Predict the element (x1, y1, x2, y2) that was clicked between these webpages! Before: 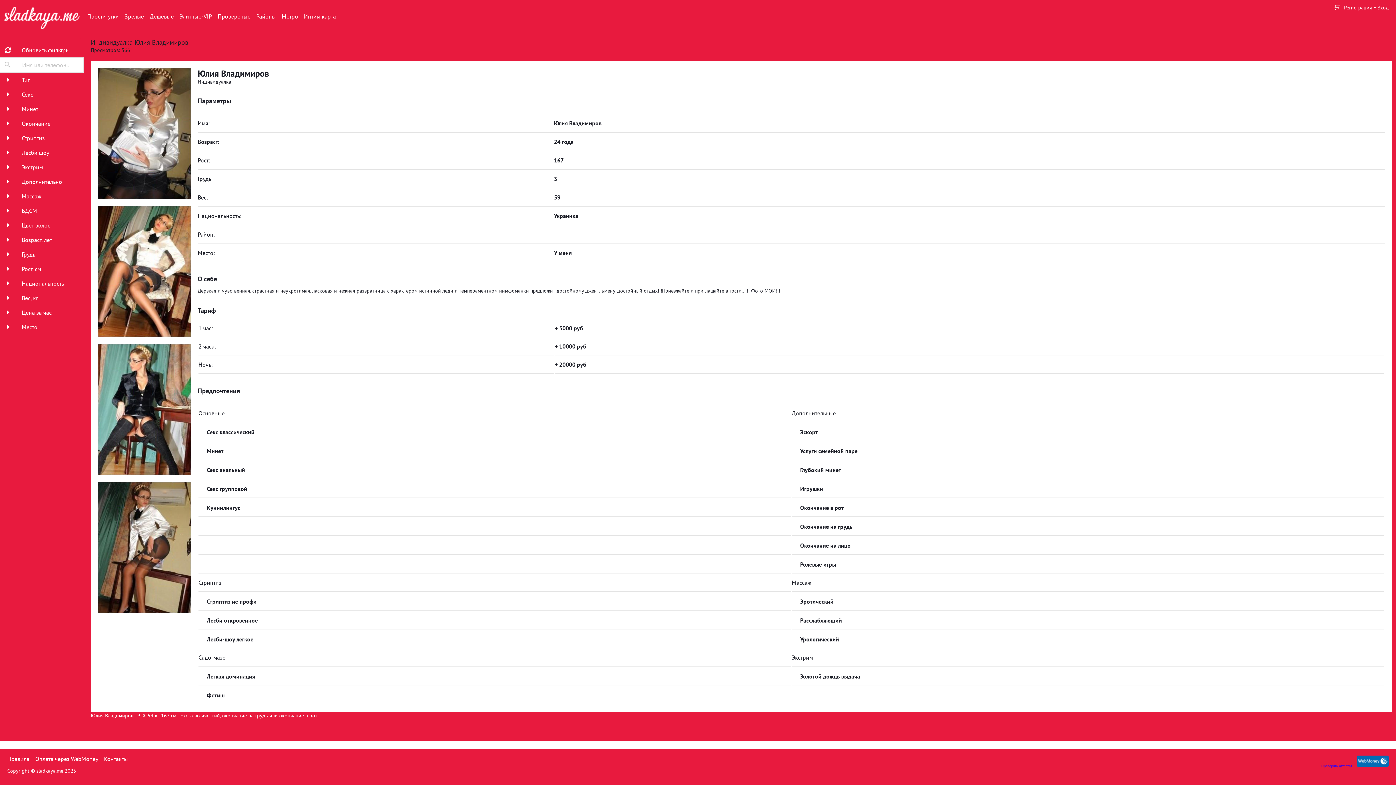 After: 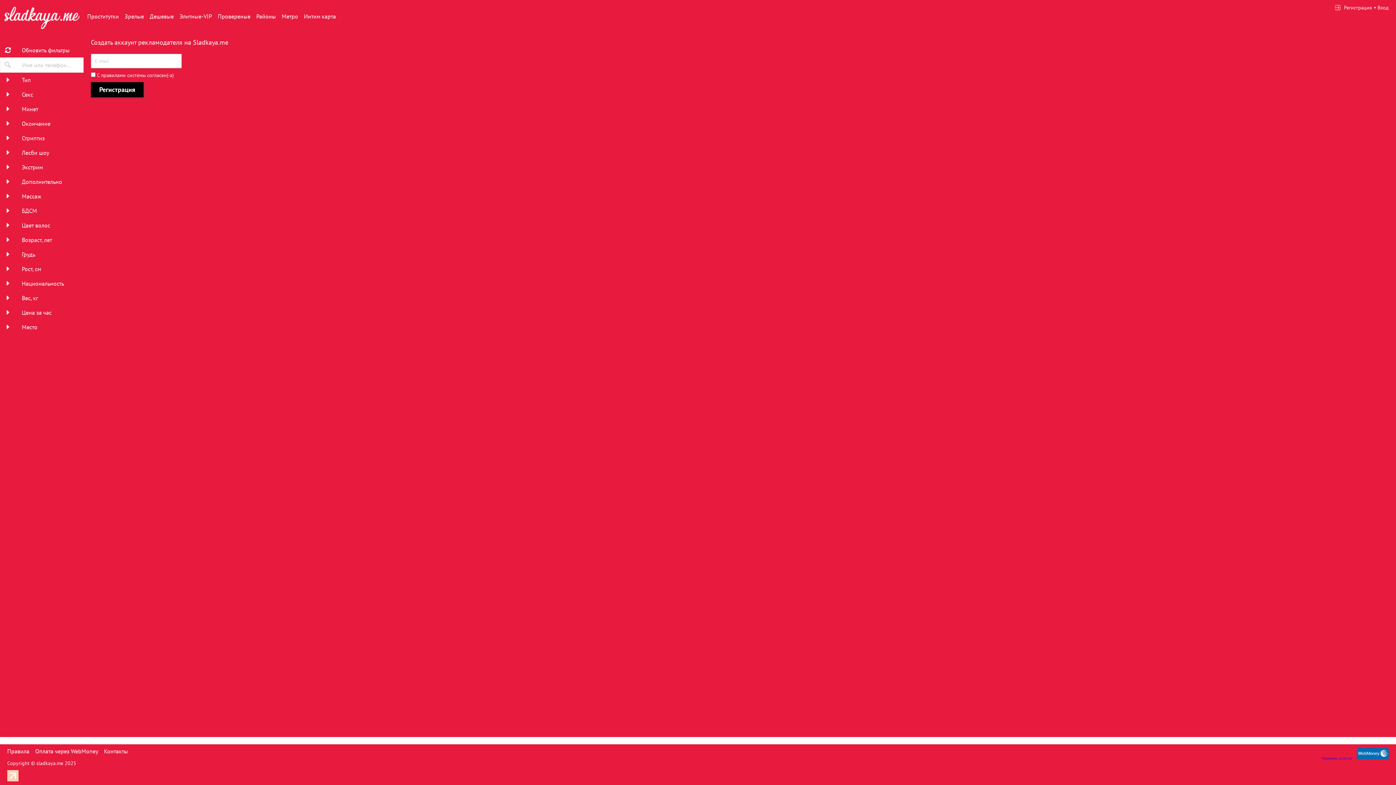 Action: label: Регистрация bbox: (1334, 4, 1372, 10)